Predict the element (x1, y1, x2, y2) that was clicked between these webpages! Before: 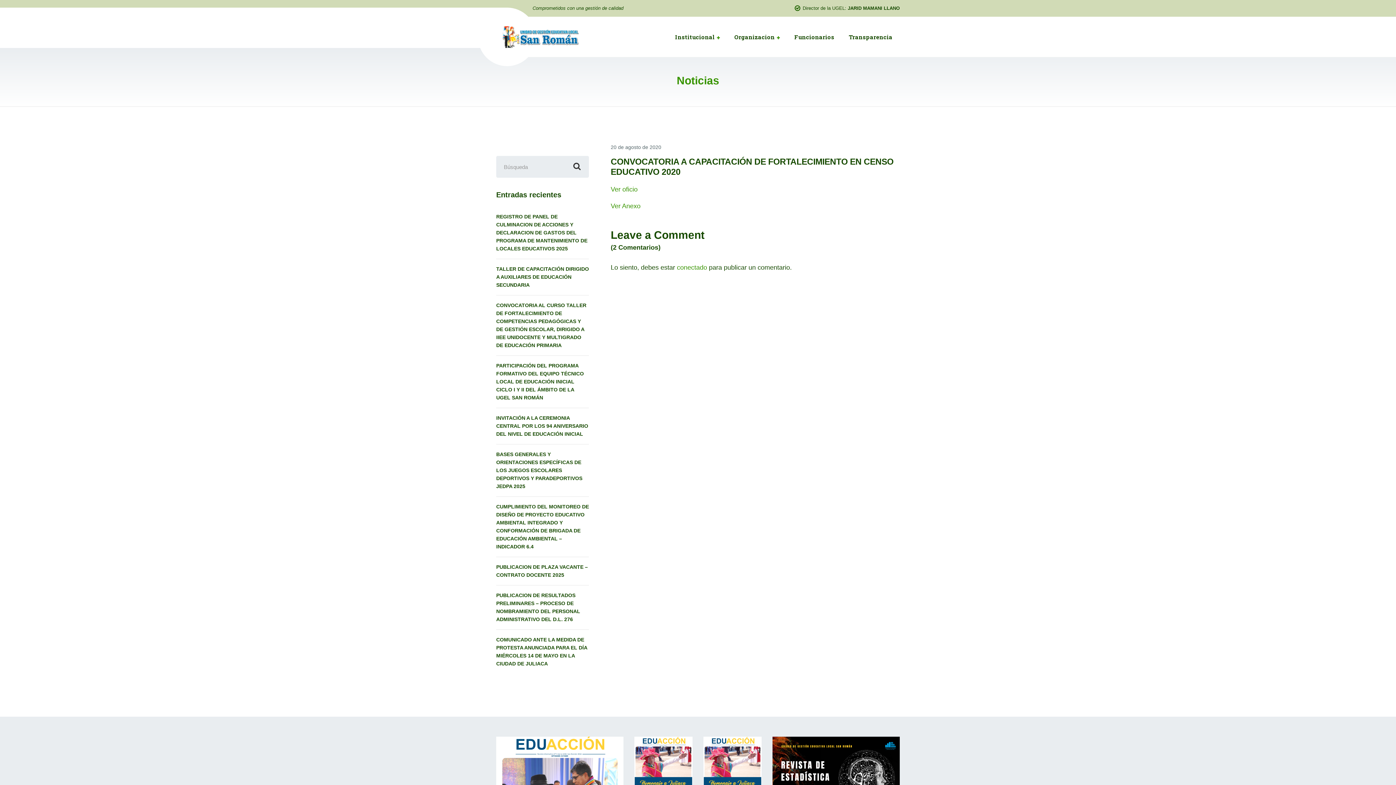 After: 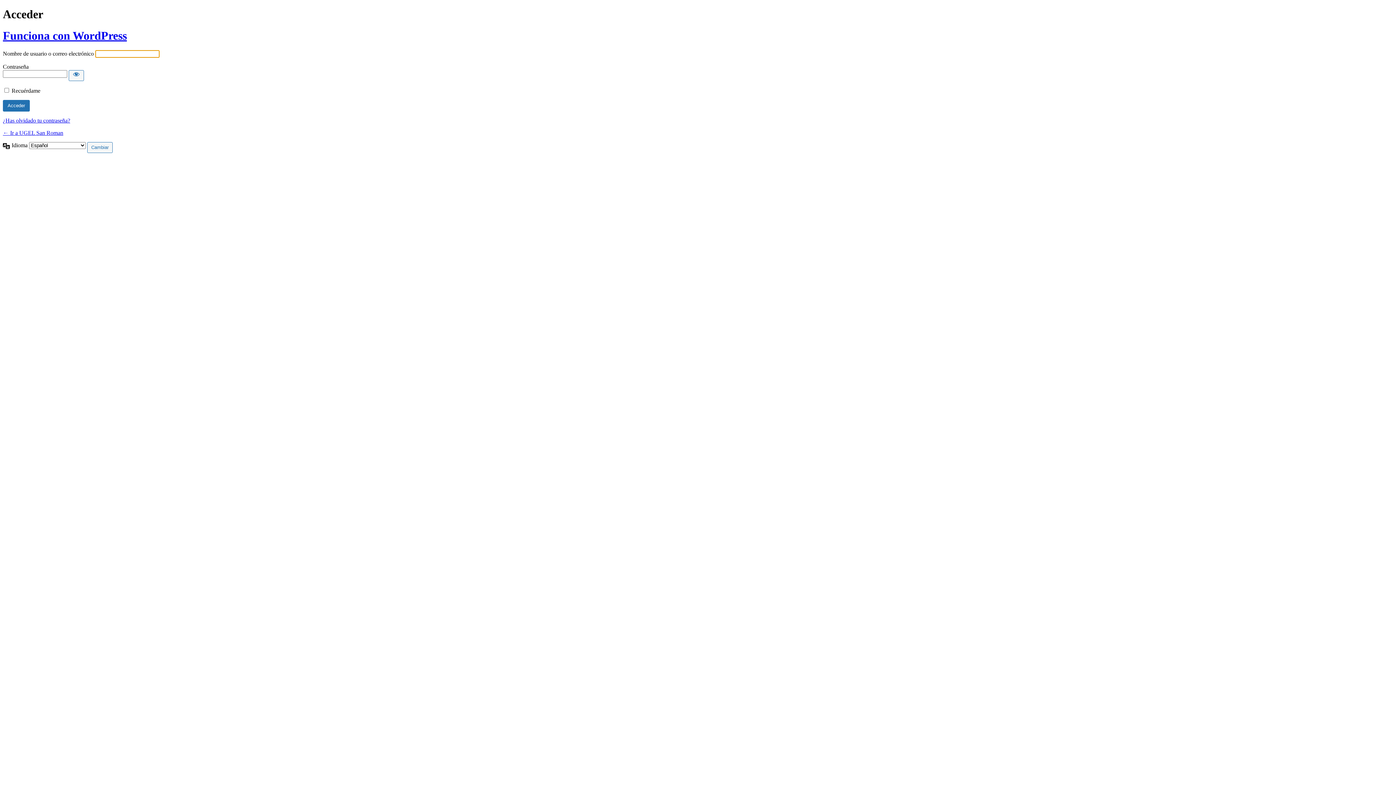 Action: bbox: (677, 264, 707, 271) label: conectado